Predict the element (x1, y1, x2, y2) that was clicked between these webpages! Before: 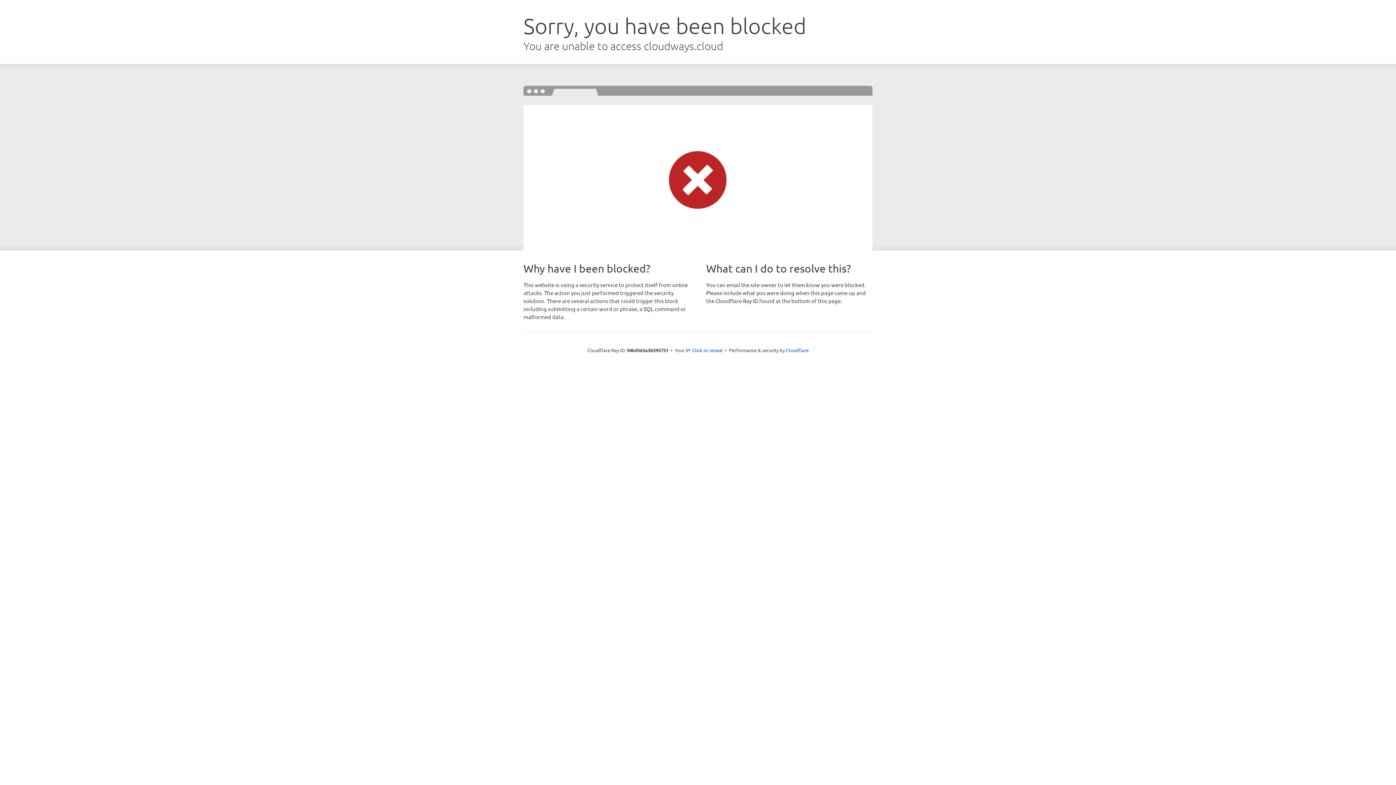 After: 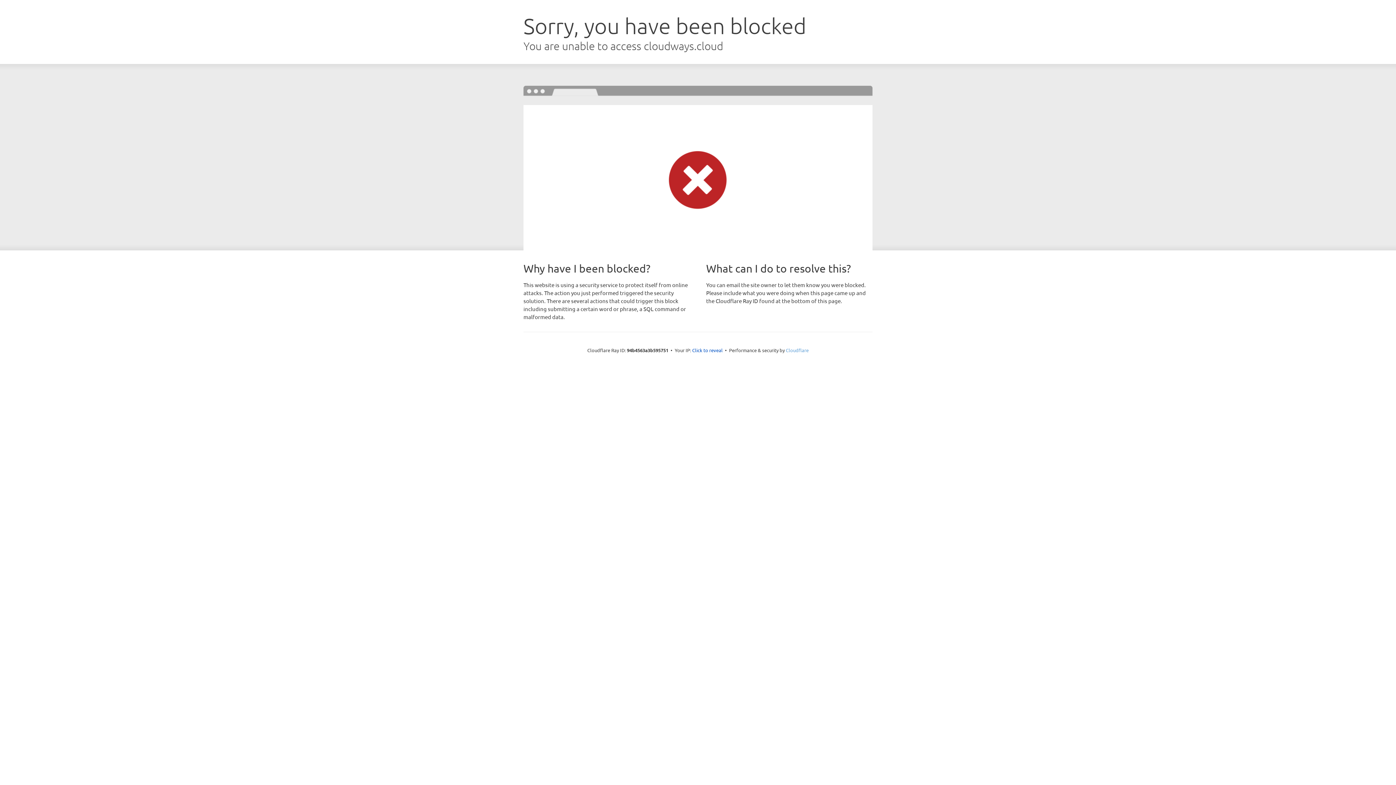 Action: bbox: (786, 347, 808, 353) label: Cloudflare